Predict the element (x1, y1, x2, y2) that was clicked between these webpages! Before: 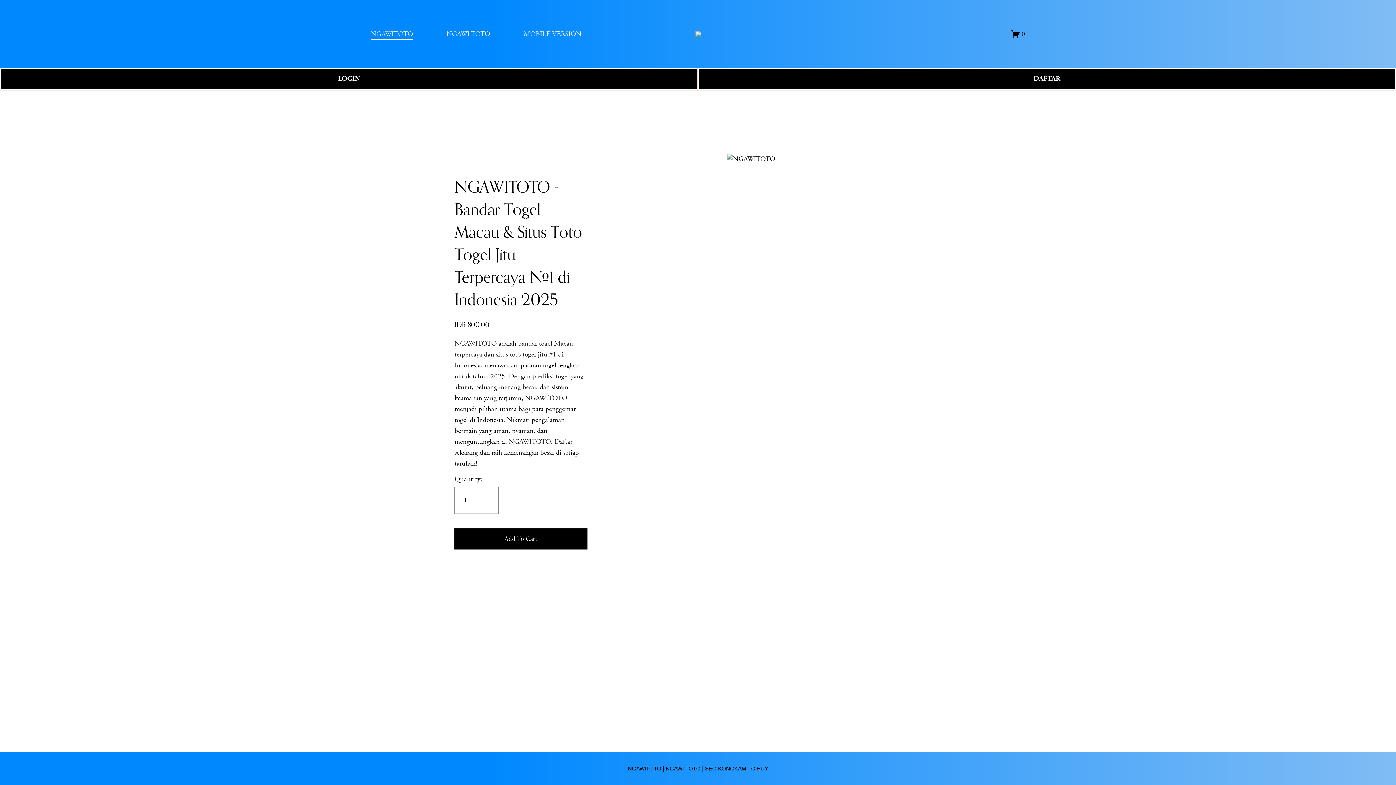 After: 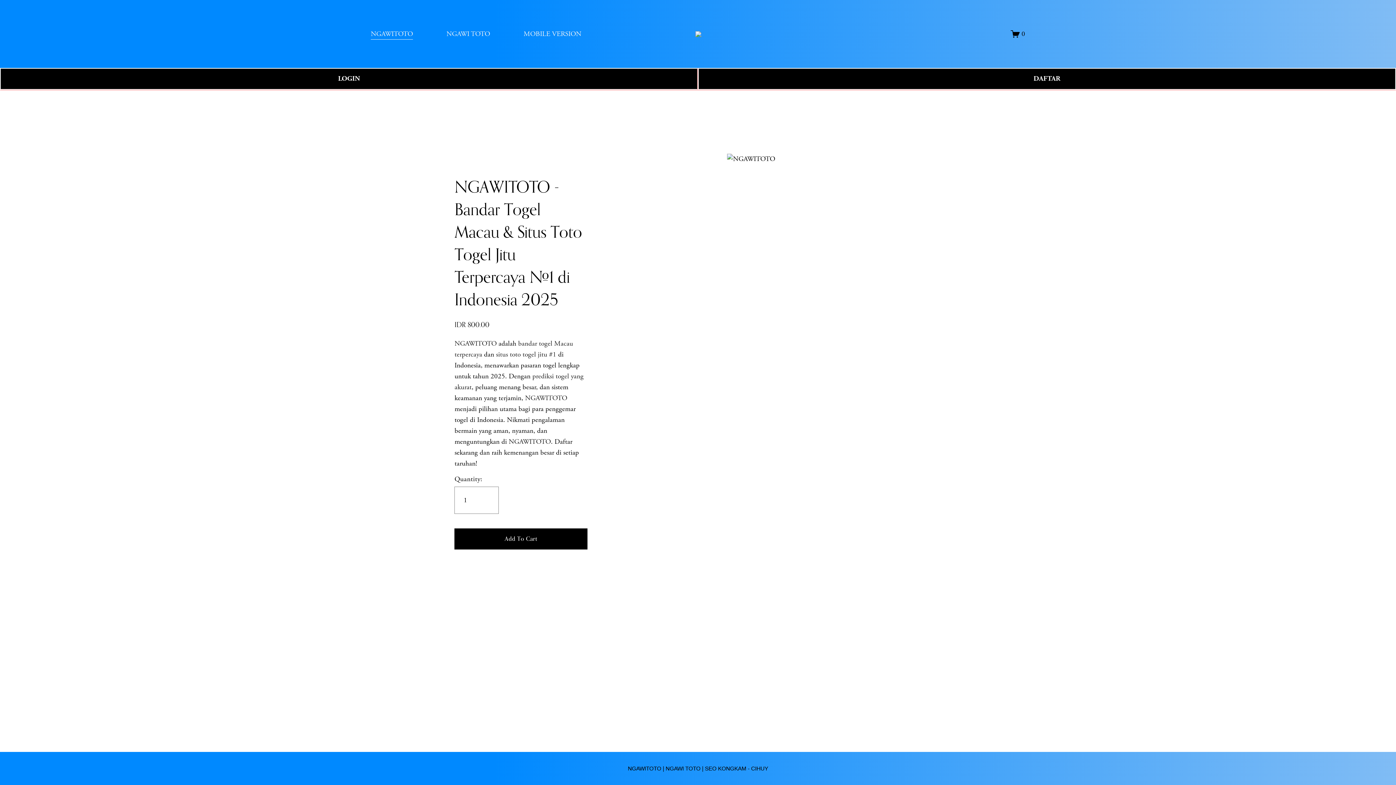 Action: label: situs toto togel jitu #1 bbox: (496, 350, 556, 359)